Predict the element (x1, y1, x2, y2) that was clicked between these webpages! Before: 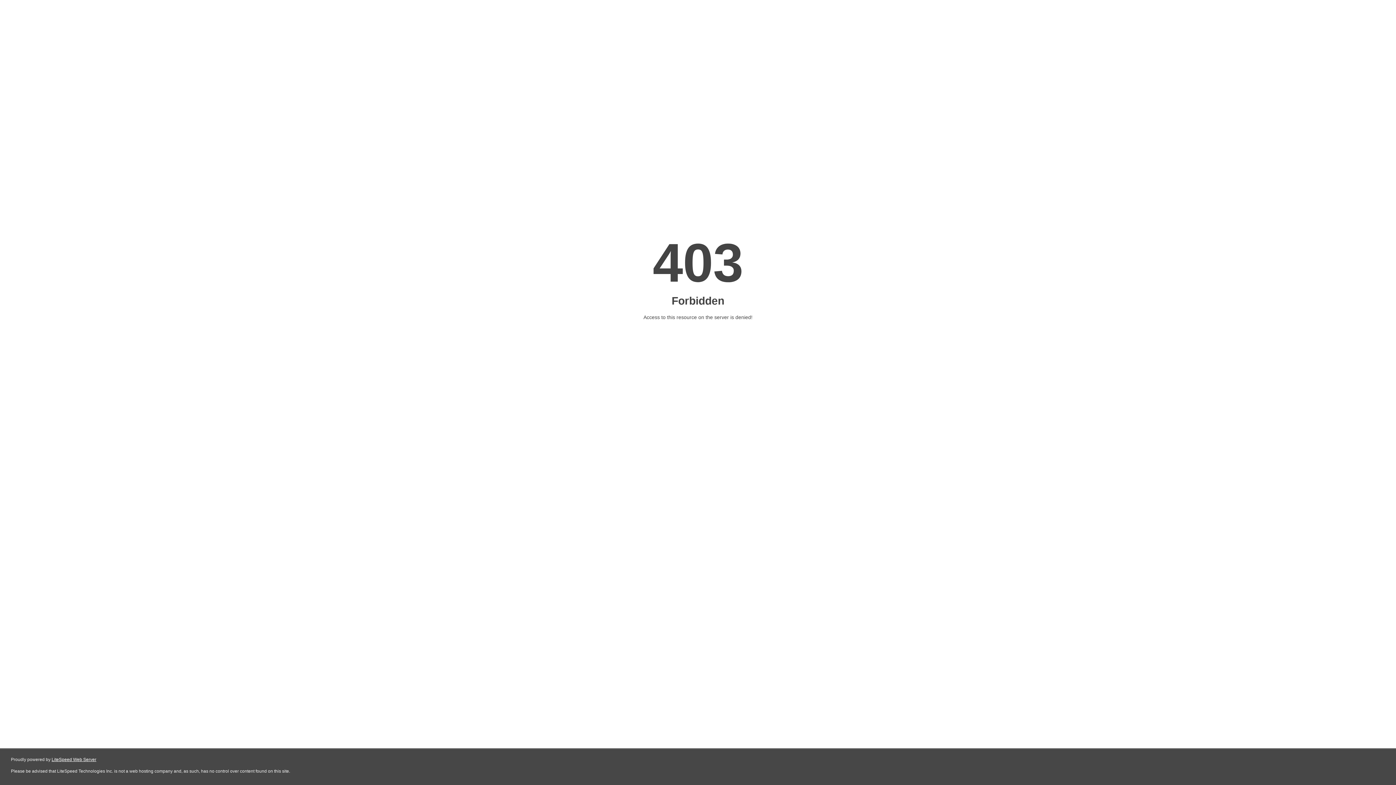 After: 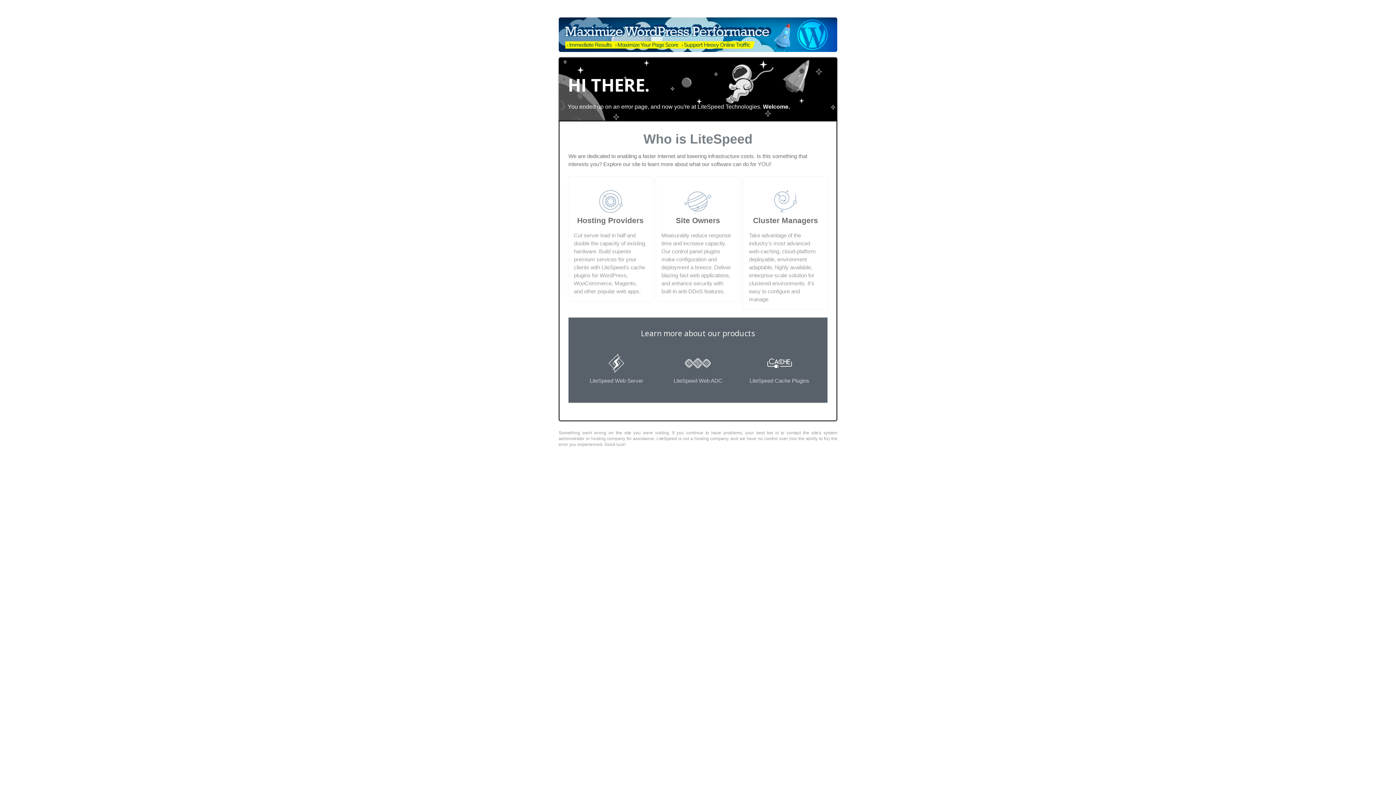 Action: bbox: (51, 757, 96, 762) label: LiteSpeed Web Server